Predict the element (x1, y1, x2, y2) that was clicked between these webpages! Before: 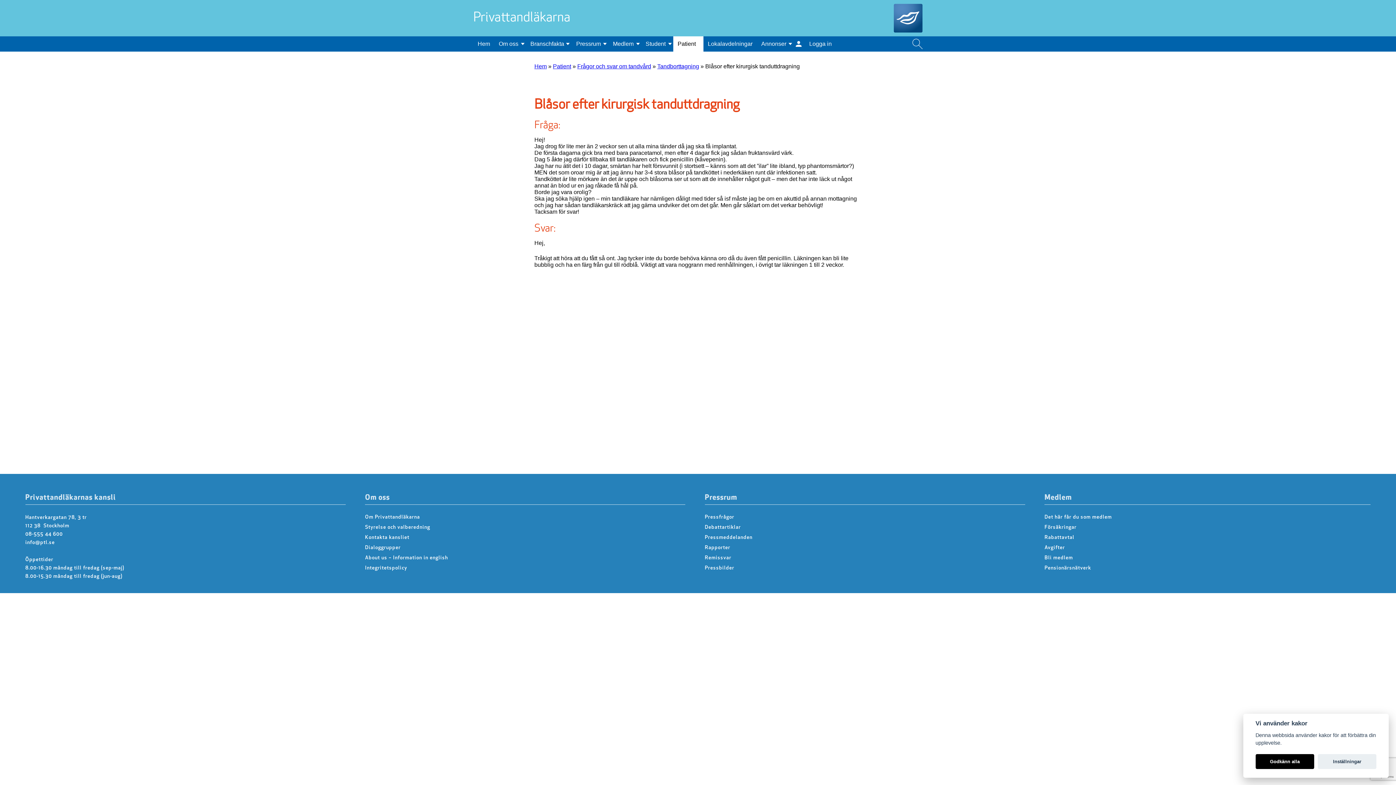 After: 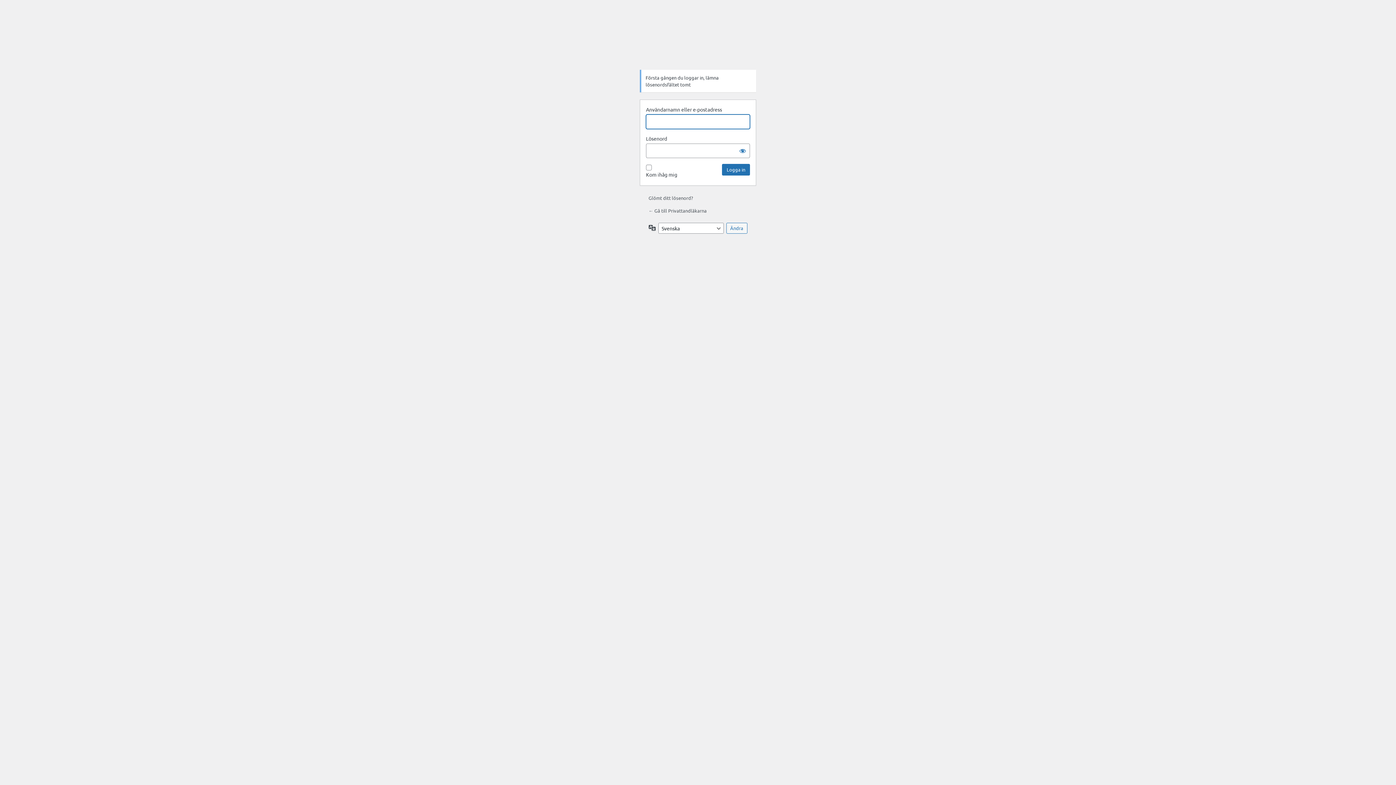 Action: label: Logga in bbox: (801, 36, 836, 51)